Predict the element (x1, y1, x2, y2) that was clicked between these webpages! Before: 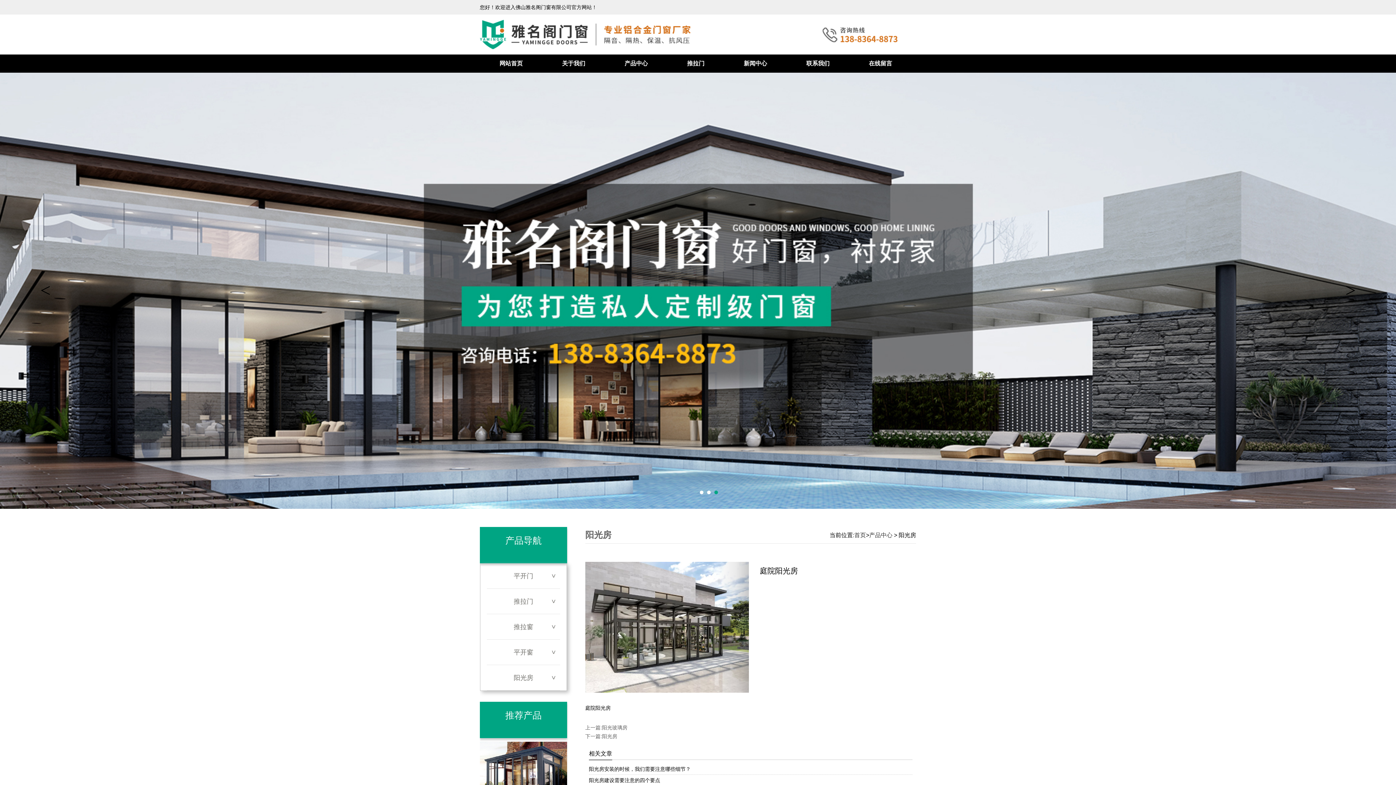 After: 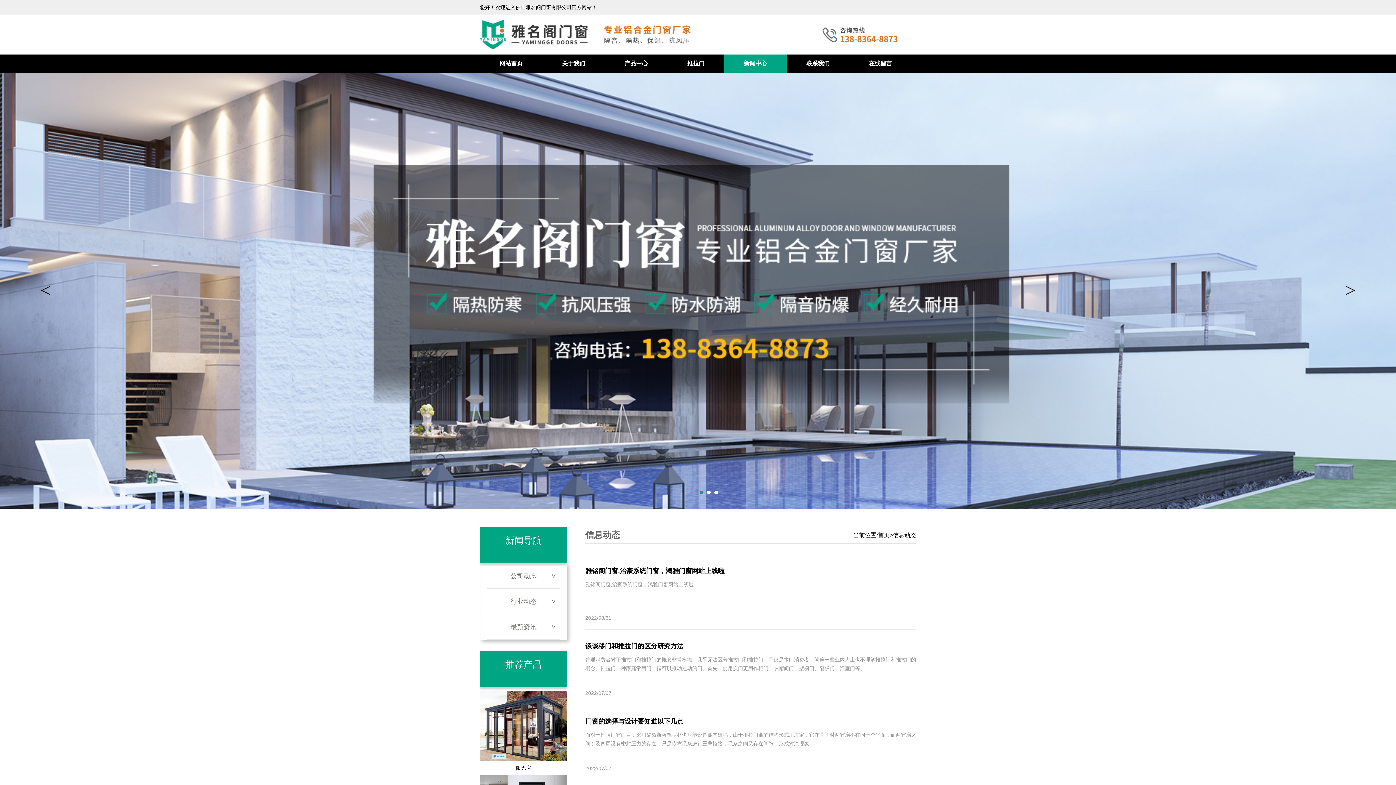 Action: label: 新闻中心 bbox: (724, 54, 786, 72)